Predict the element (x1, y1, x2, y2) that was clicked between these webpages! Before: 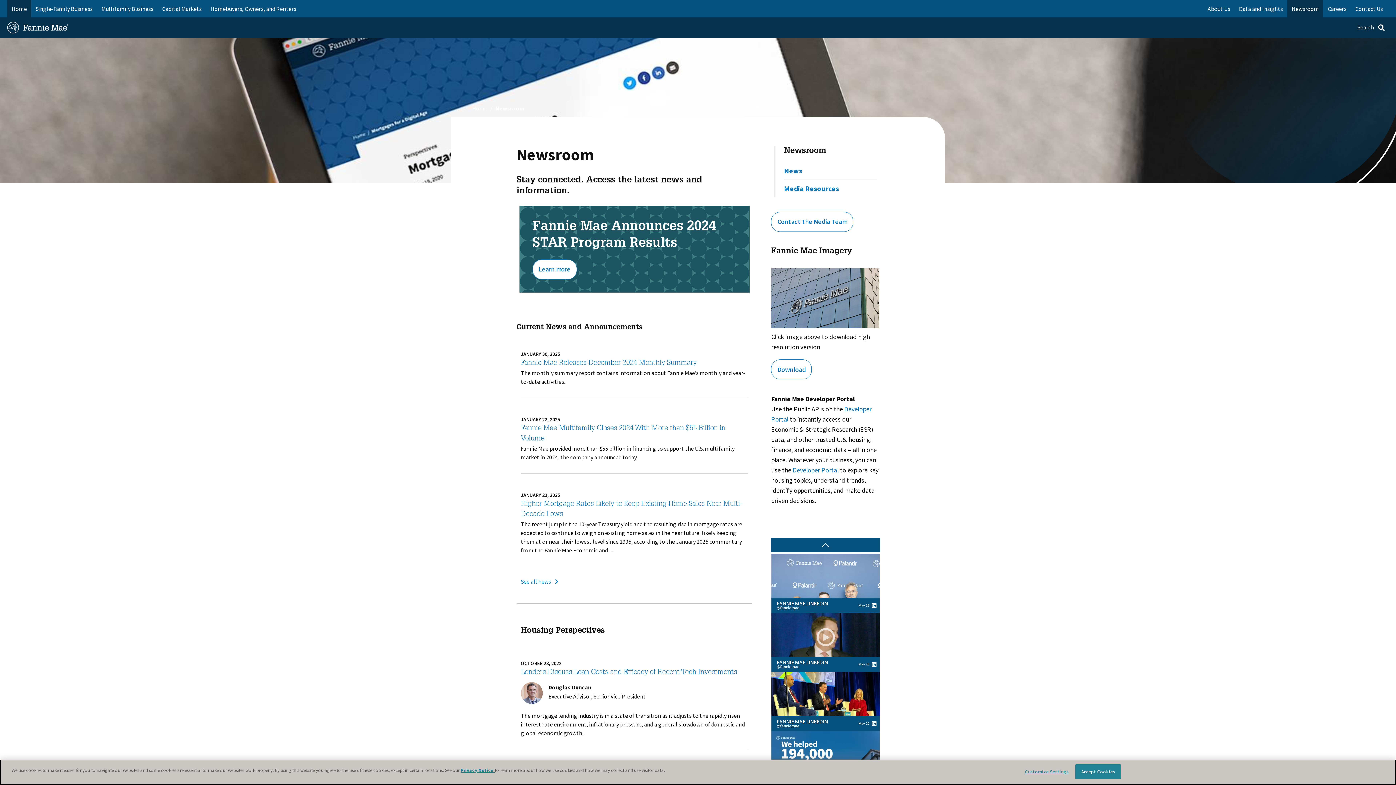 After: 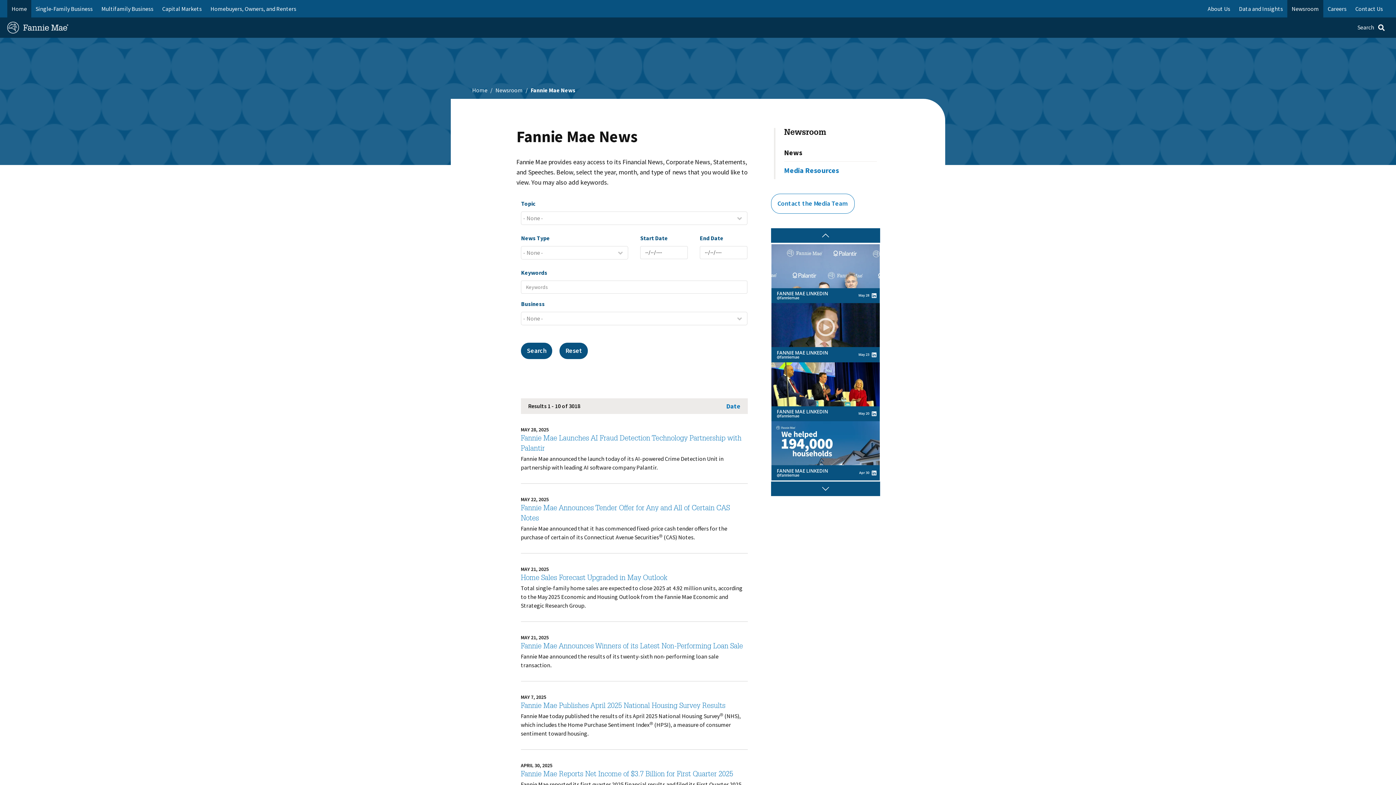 Action: bbox: (784, 162, 877, 179) label: News